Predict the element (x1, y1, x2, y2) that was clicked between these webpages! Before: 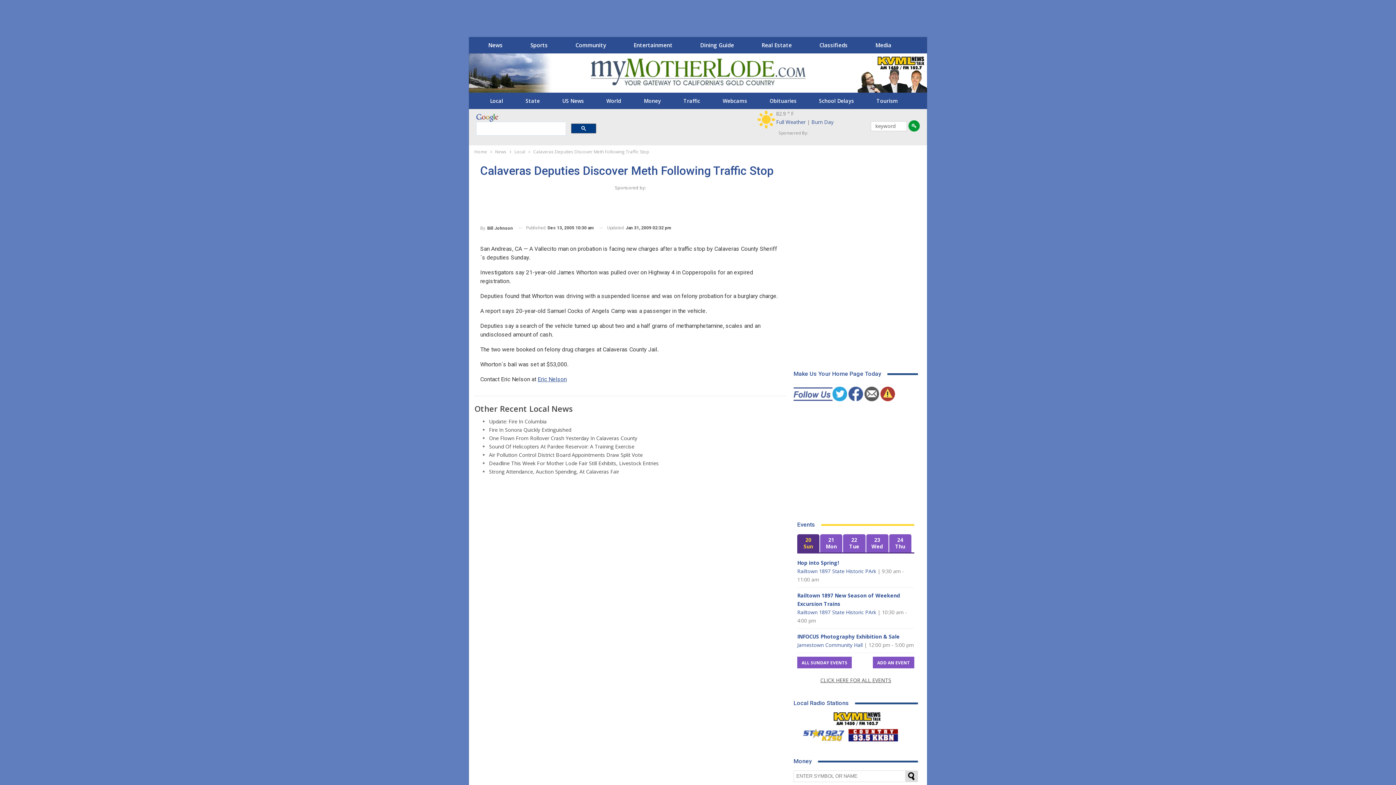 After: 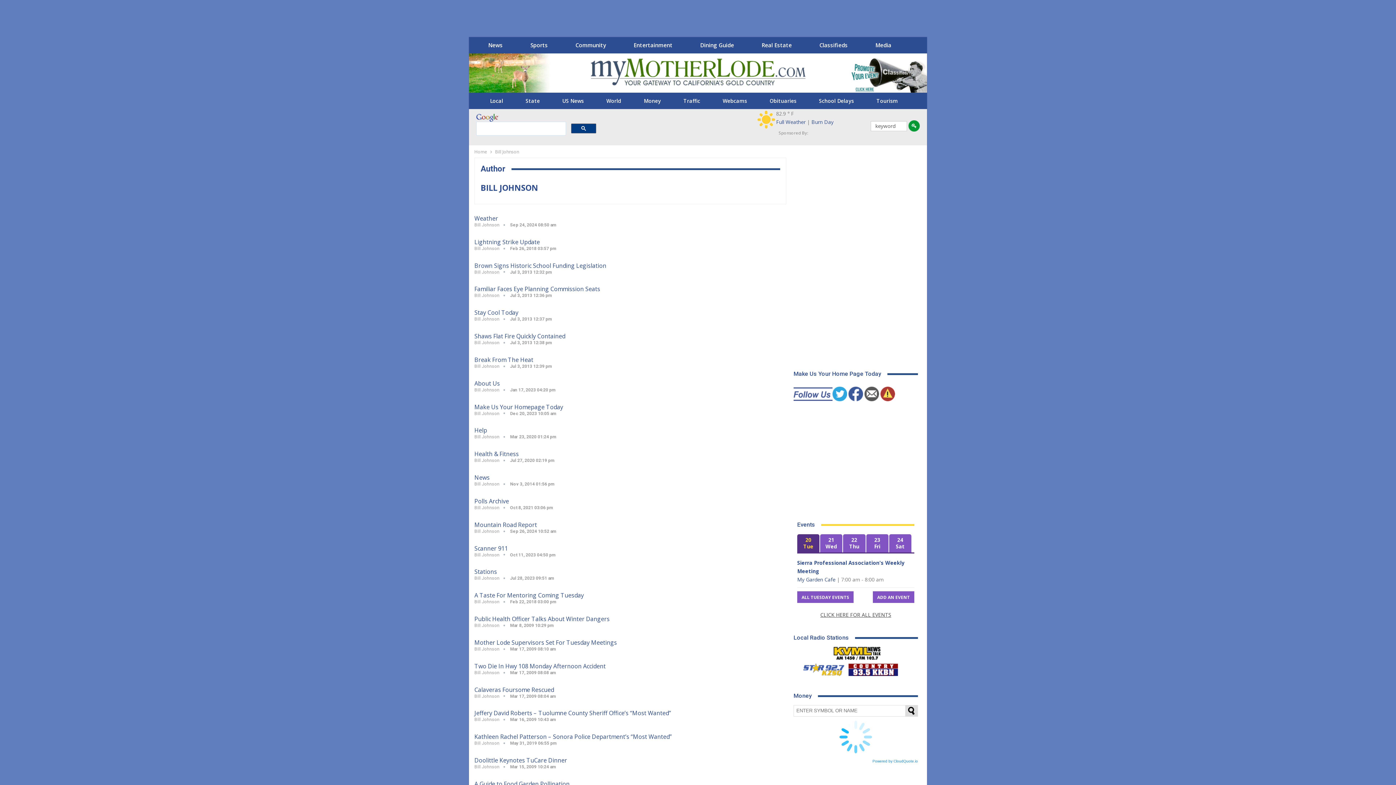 Action: bbox: (480, 223, 513, 233) label: By Bill Johnson